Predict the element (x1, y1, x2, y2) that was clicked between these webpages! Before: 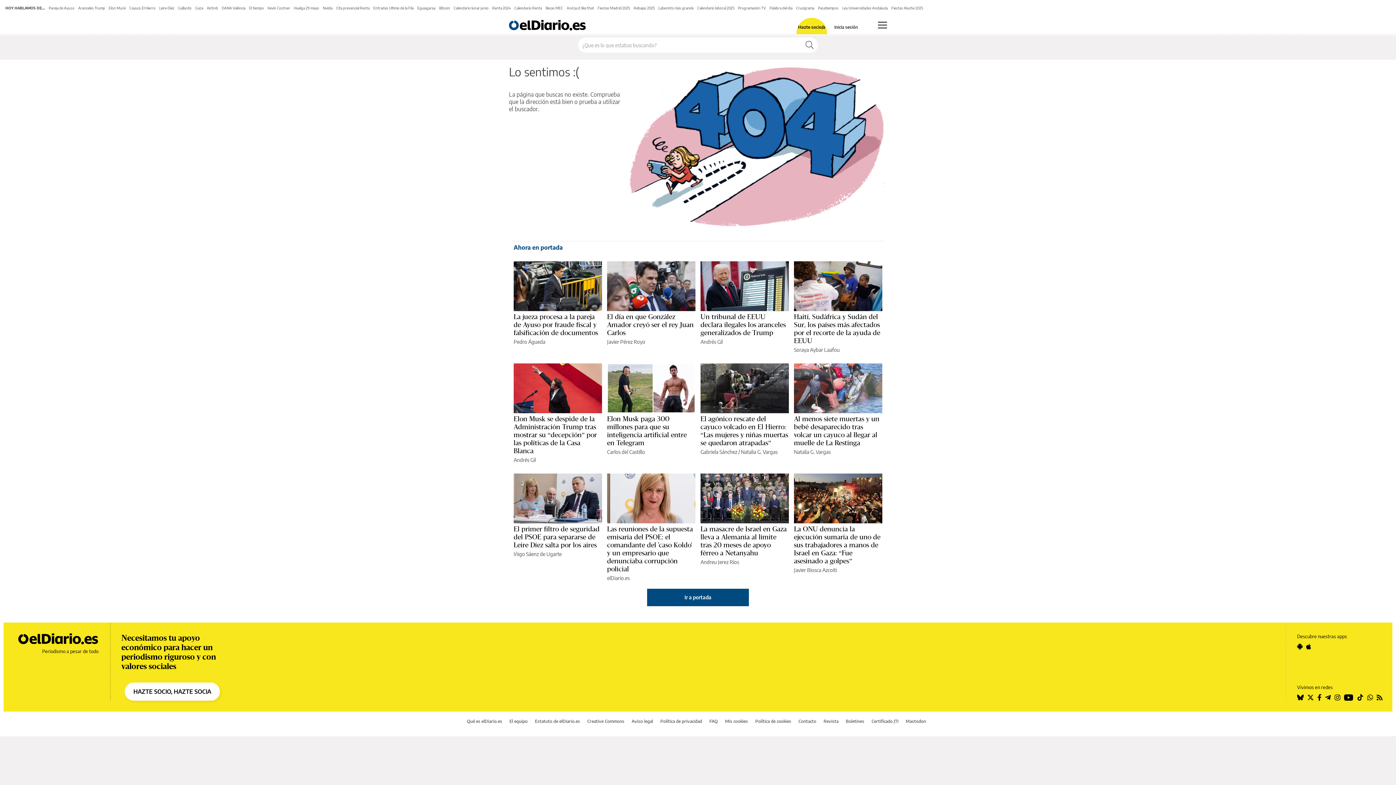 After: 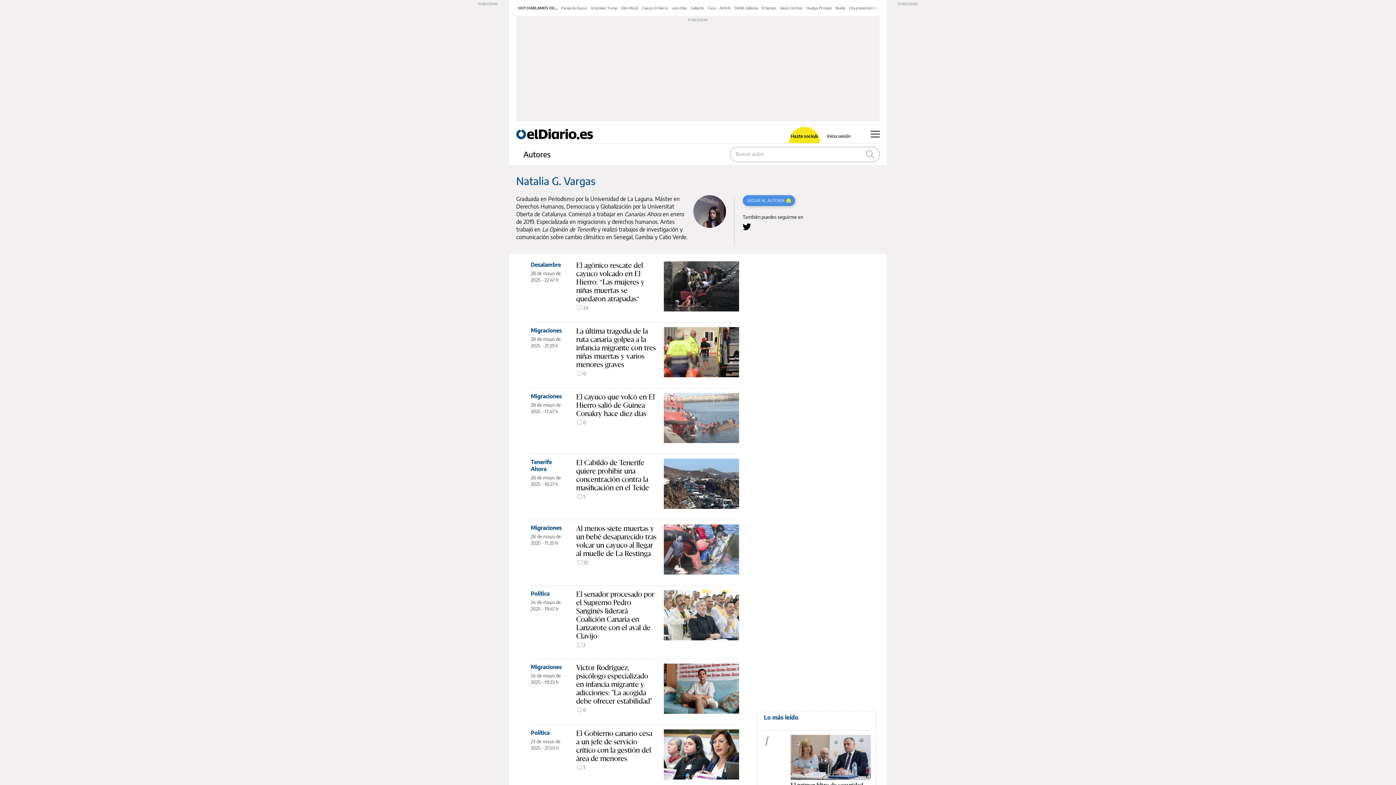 Action: label: Natalia G. Vargas bbox: (794, 449, 830, 455)